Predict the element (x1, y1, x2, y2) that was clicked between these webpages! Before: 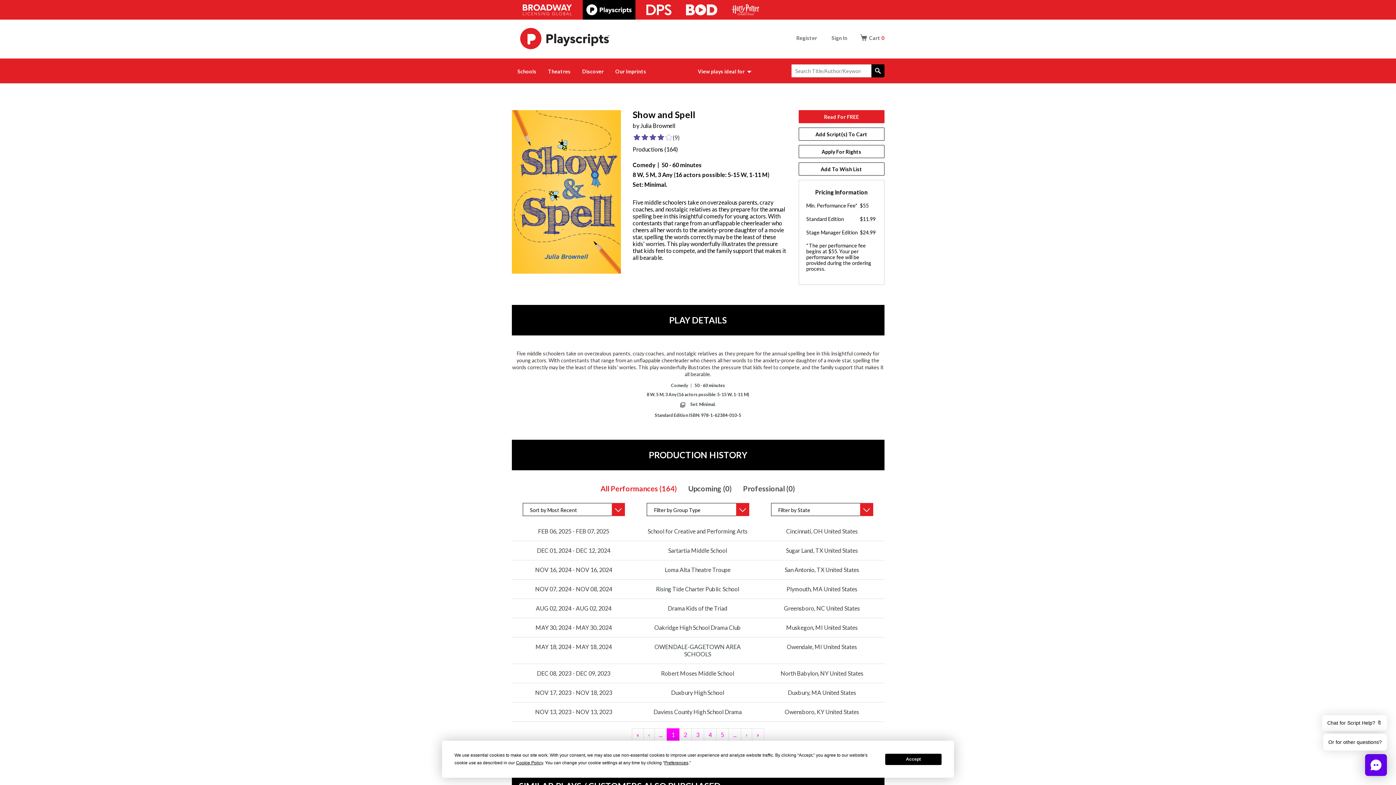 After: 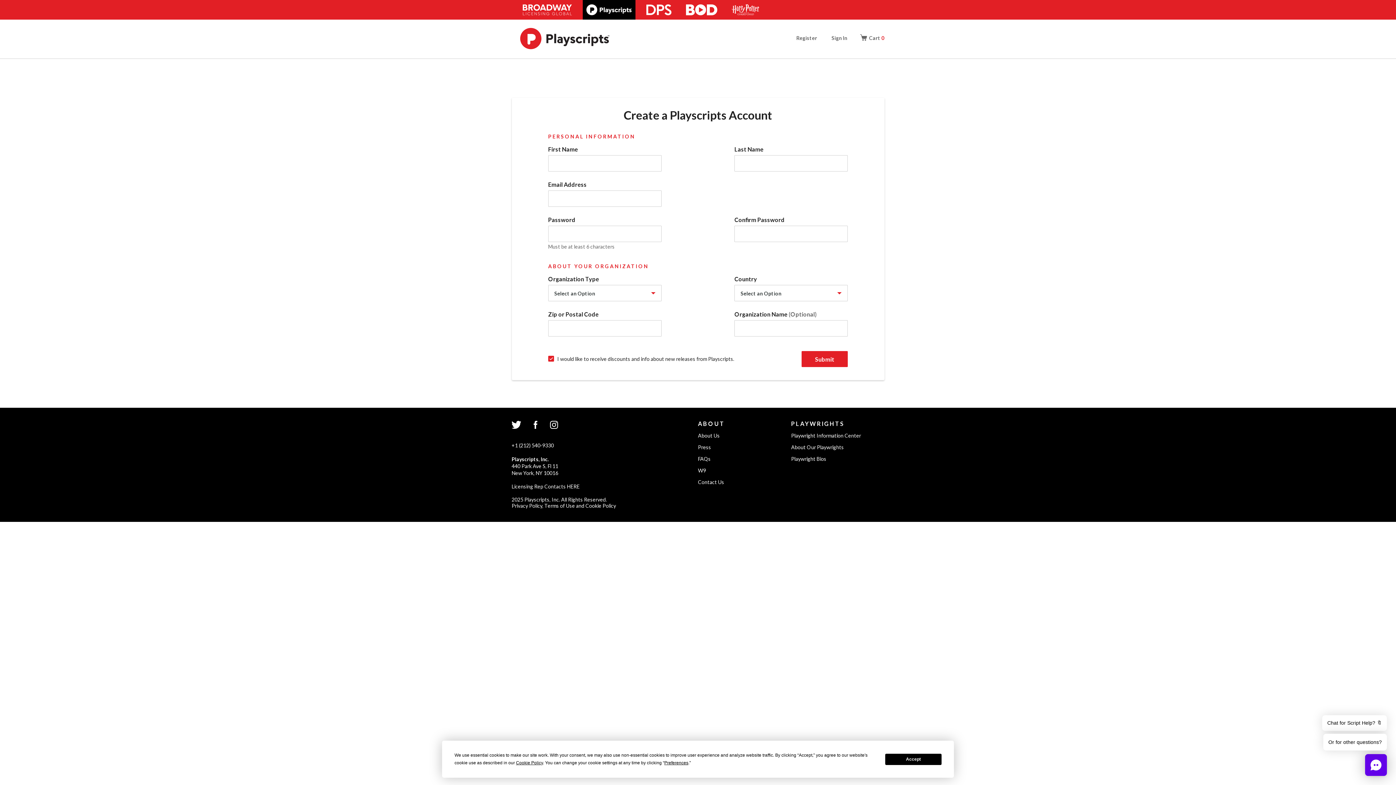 Action: bbox: (796, 35, 817, 40) label: Register